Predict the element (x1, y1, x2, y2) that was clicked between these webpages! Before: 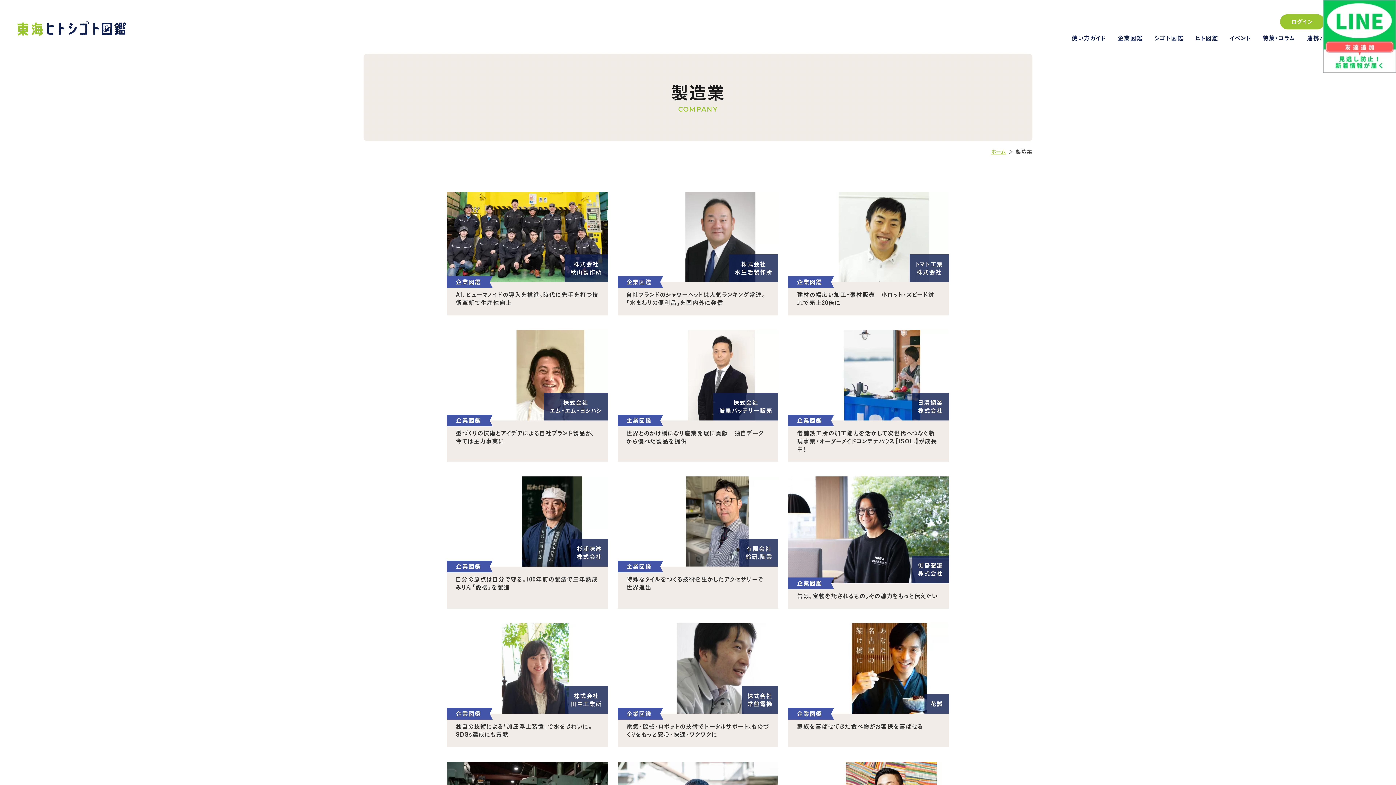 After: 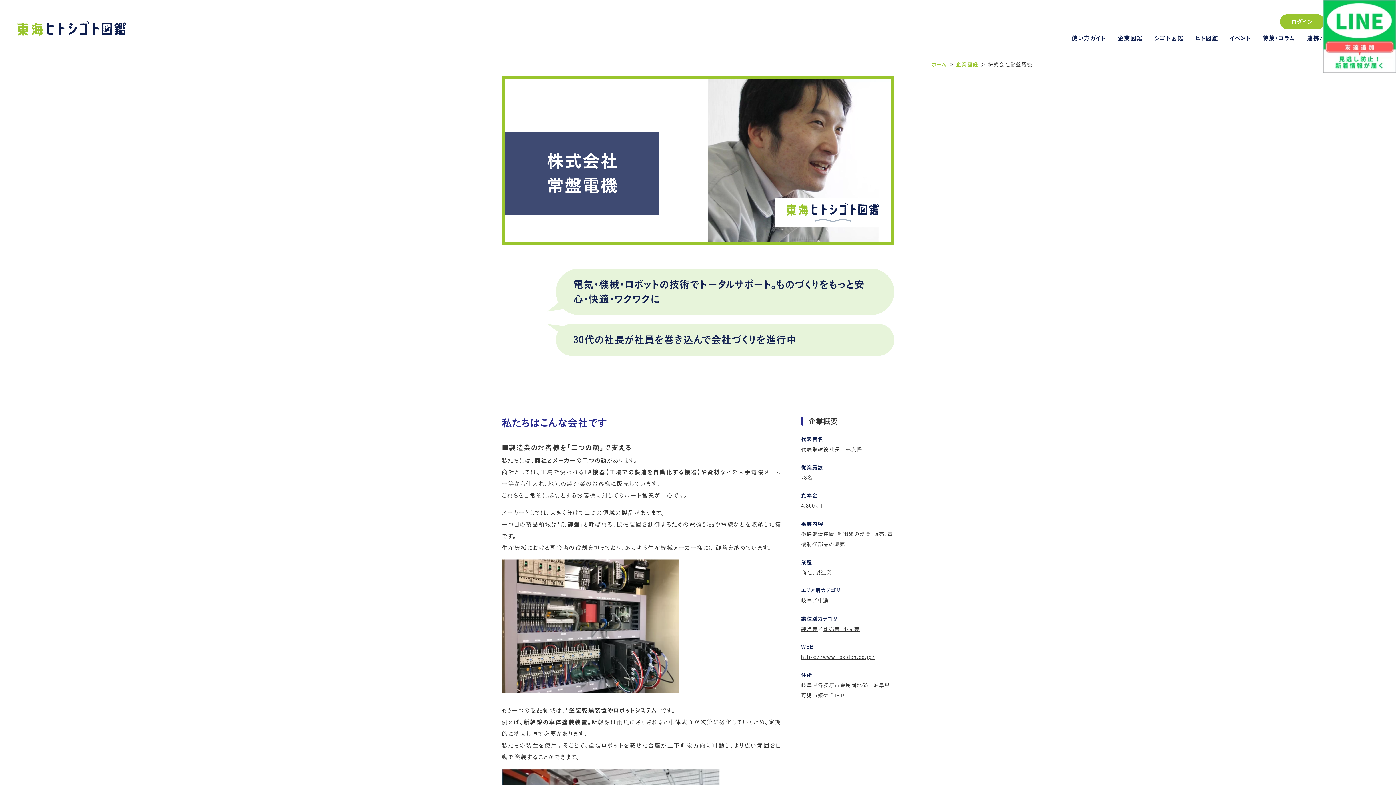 Action: label: 株式会社
常盤電機
企業図鑑
電気・機械・ロボットの技術でトータルサポート。ものづくりをもっと安心・快適・ワクワクに bbox: (617, 623, 778, 747)